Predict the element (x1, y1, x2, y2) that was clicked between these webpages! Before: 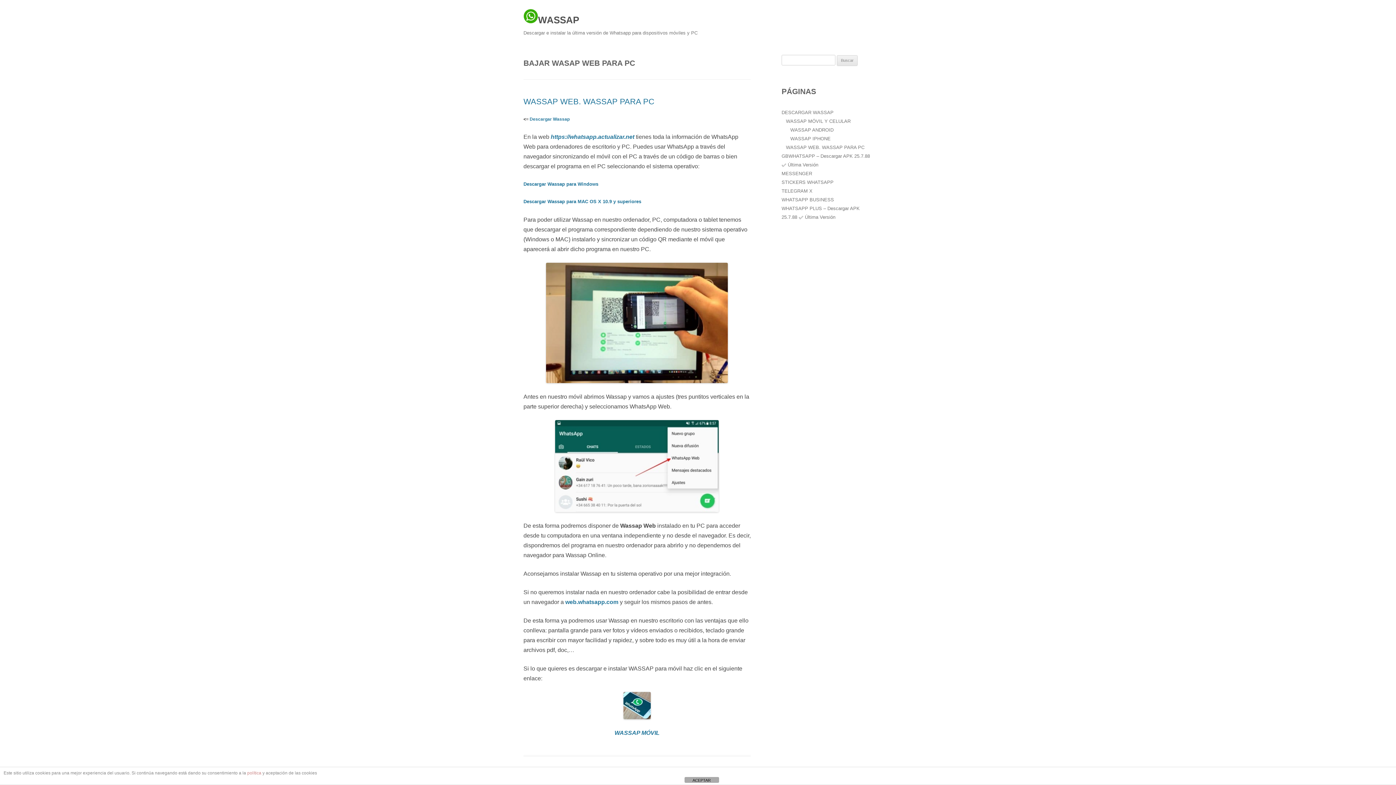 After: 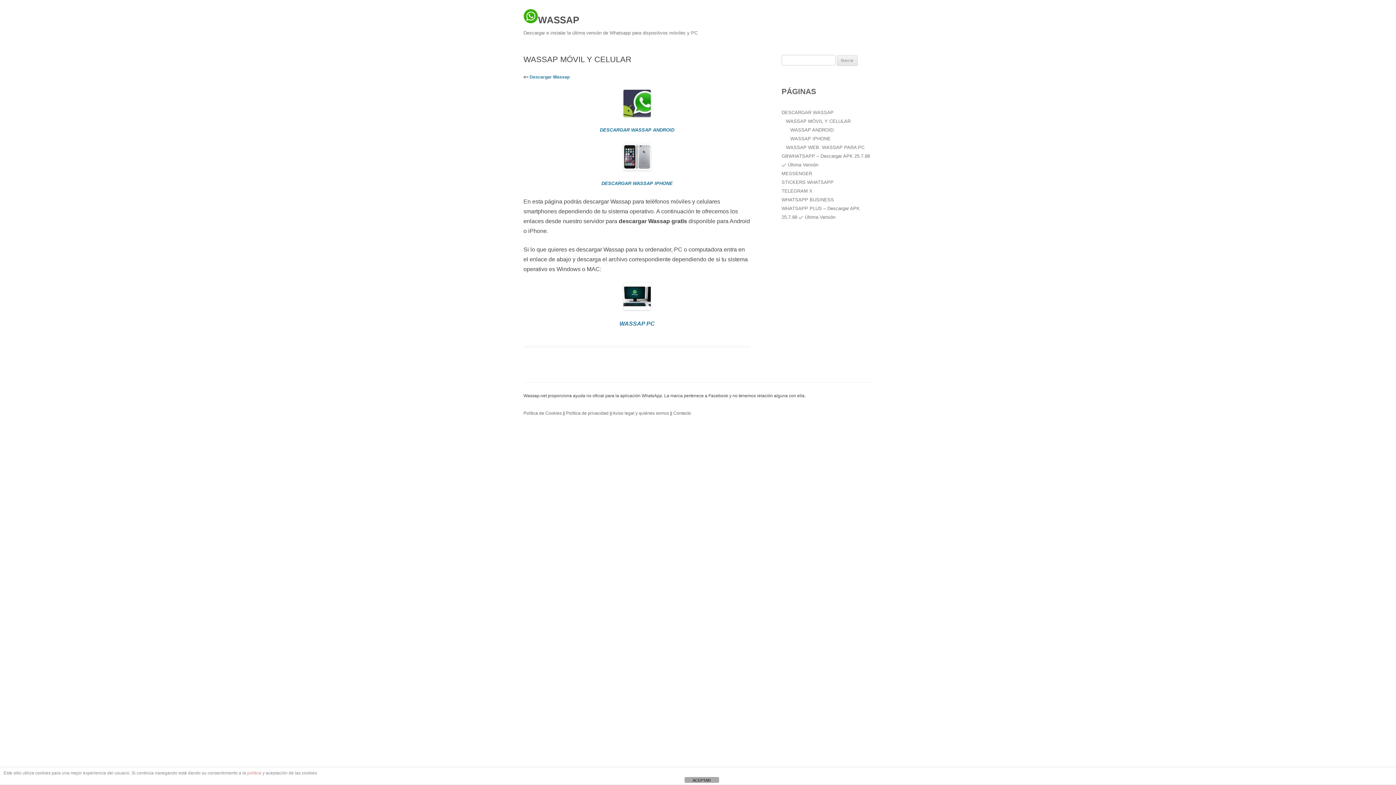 Action: label: WASSAP MÓVIL bbox: (614, 730, 659, 736)